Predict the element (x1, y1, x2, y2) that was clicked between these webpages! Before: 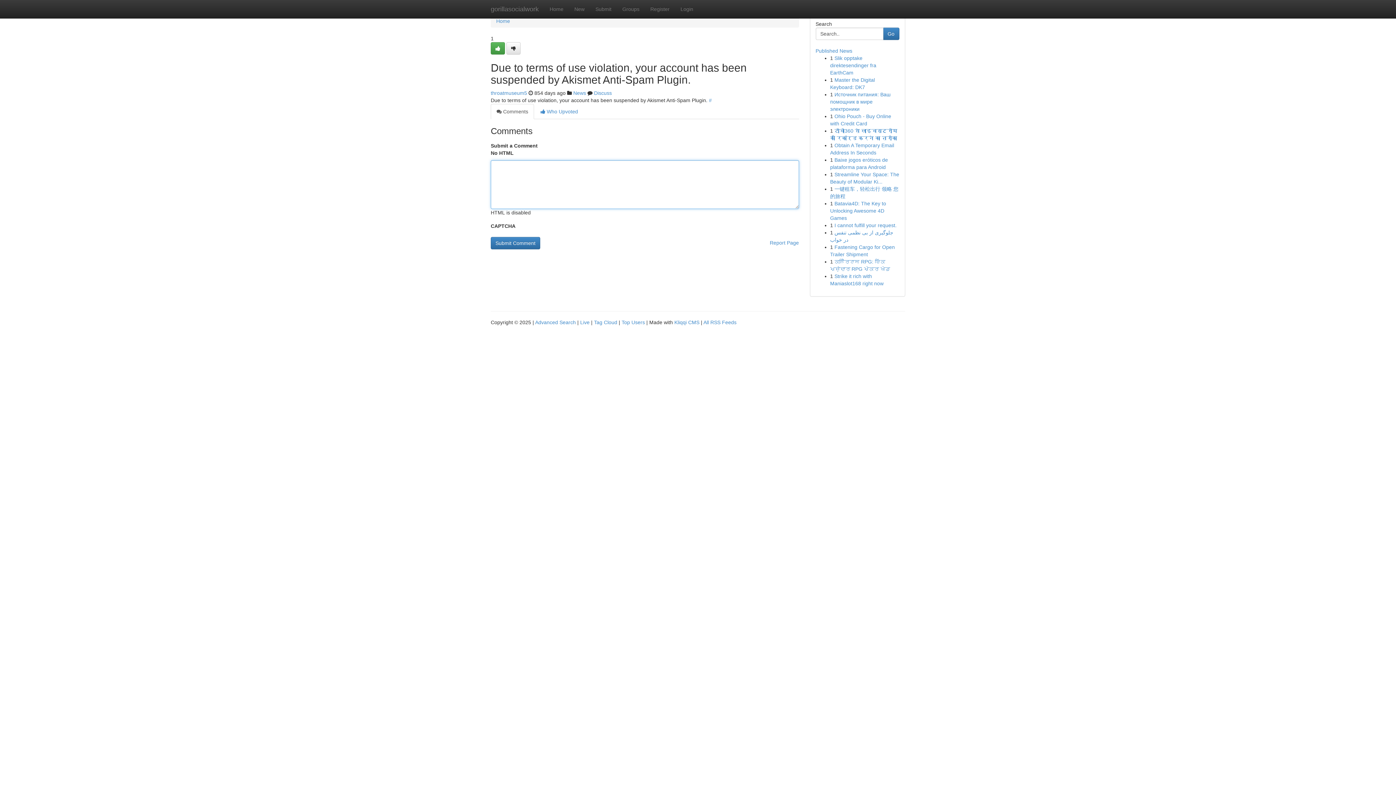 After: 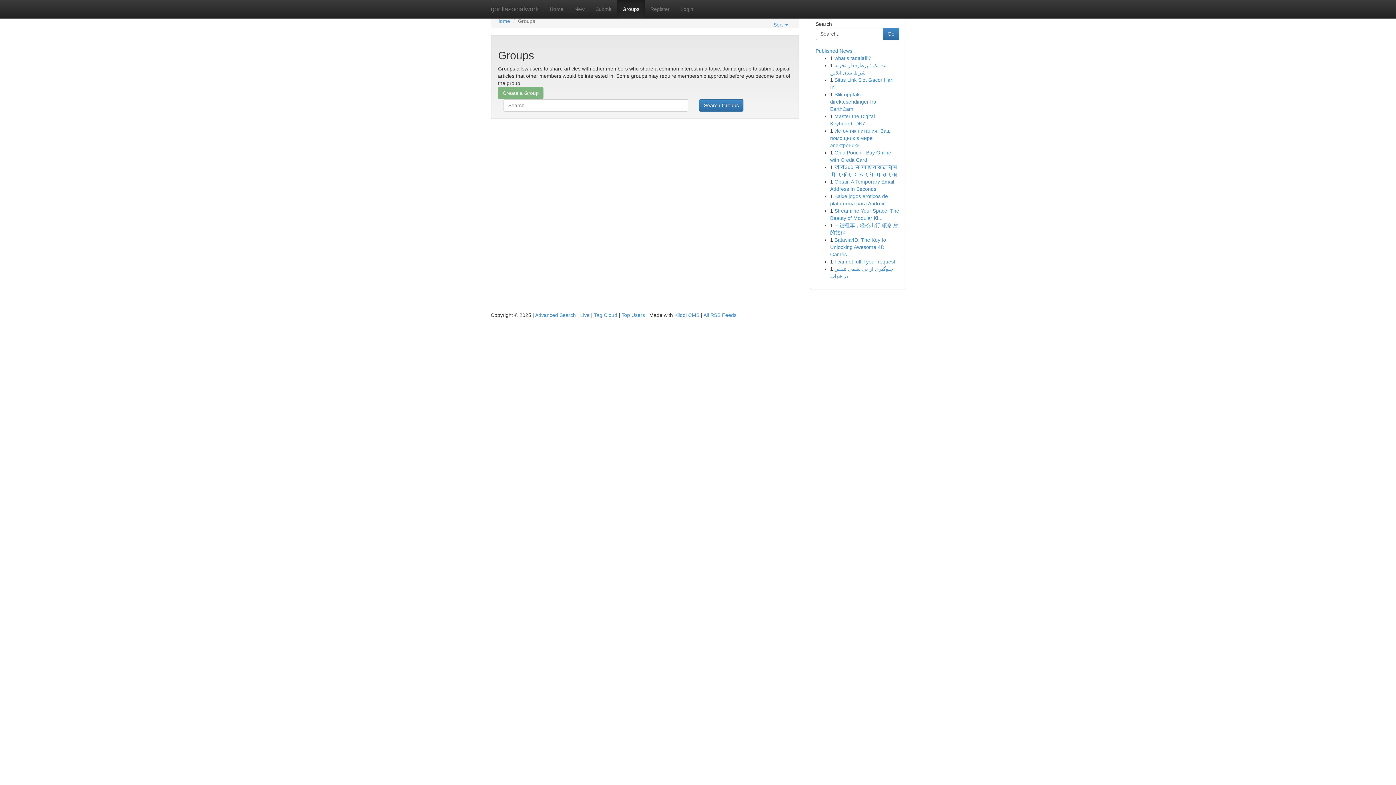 Action: label: Groups bbox: (617, 0, 645, 18)